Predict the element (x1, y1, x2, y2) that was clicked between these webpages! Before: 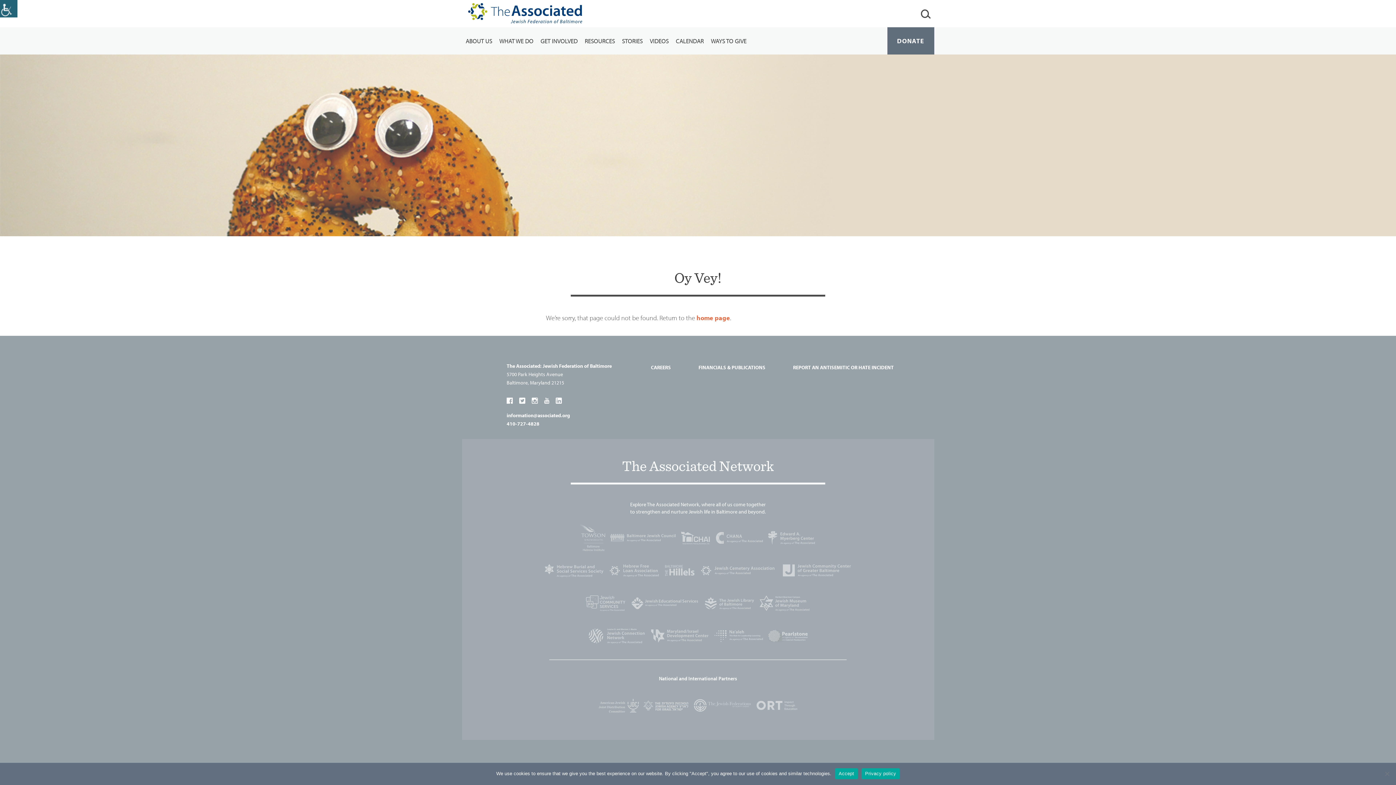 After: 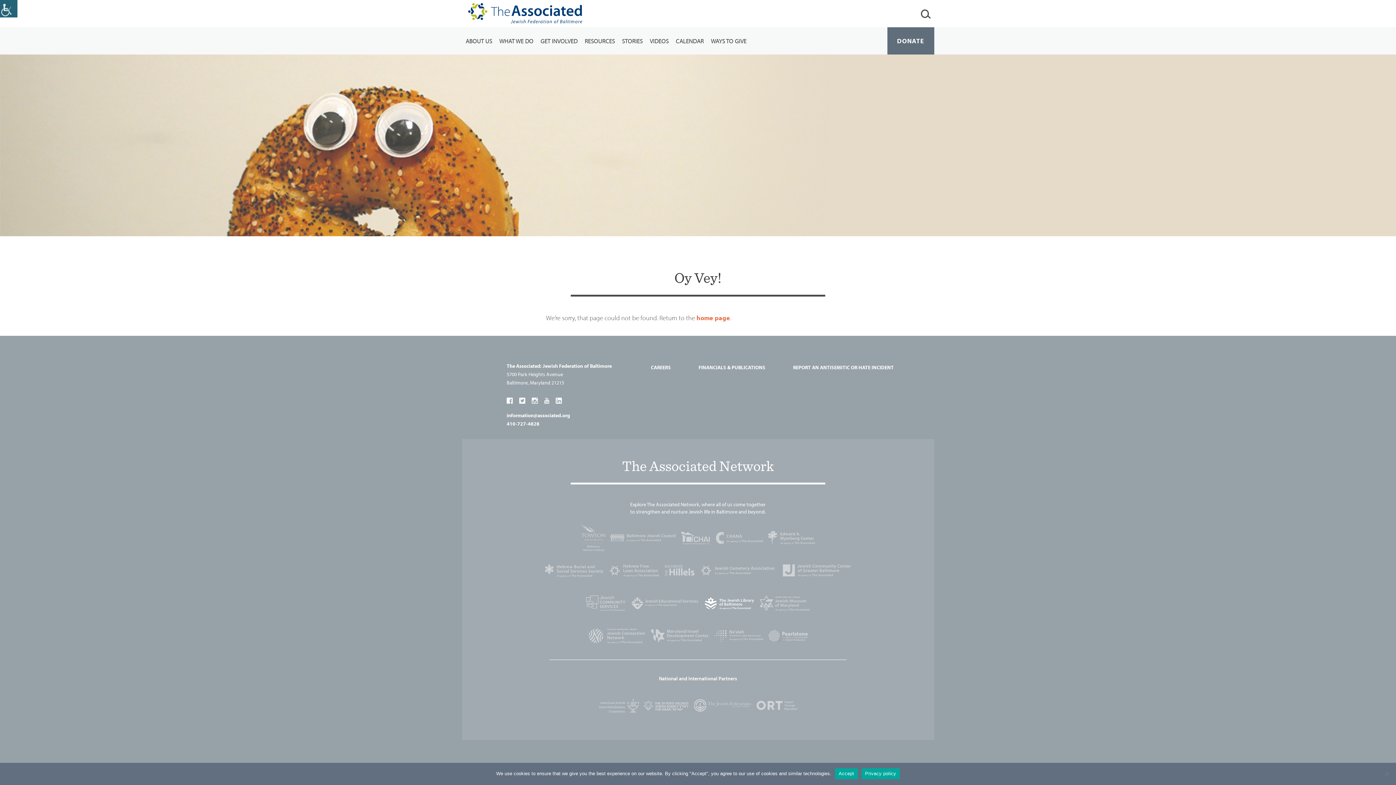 Action: bbox: (702, 587, 757, 620)